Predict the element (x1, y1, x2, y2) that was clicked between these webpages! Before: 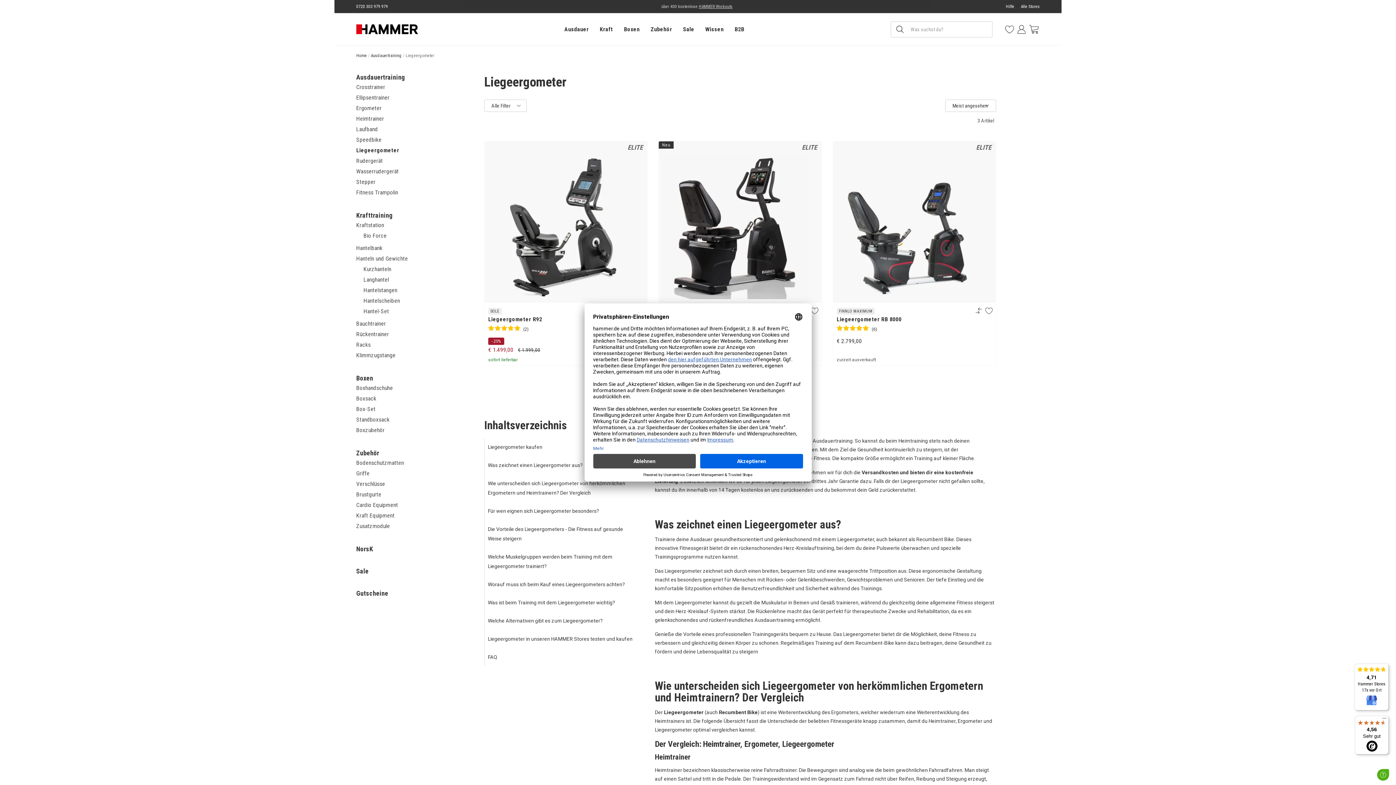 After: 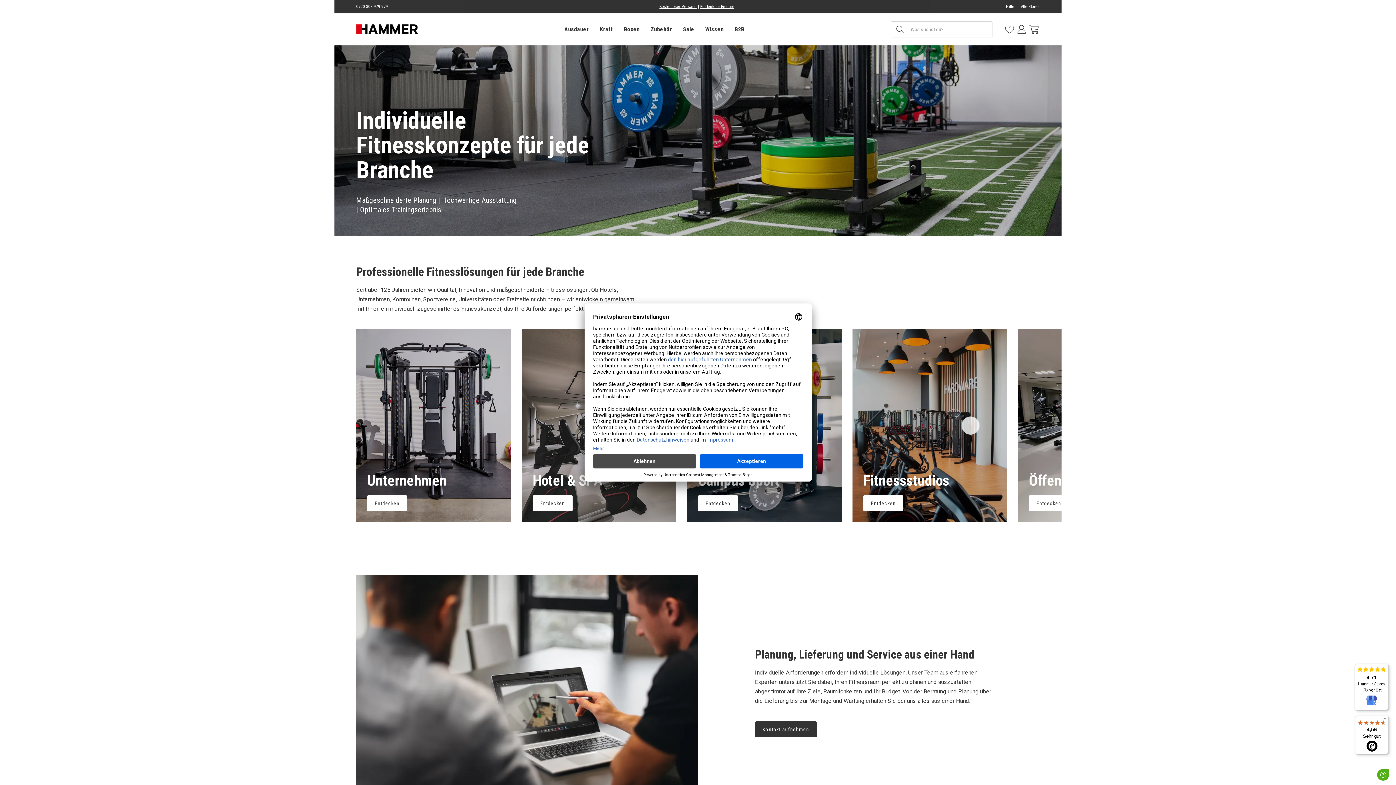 Action: bbox: (729, 13, 750, 45) label: B2B